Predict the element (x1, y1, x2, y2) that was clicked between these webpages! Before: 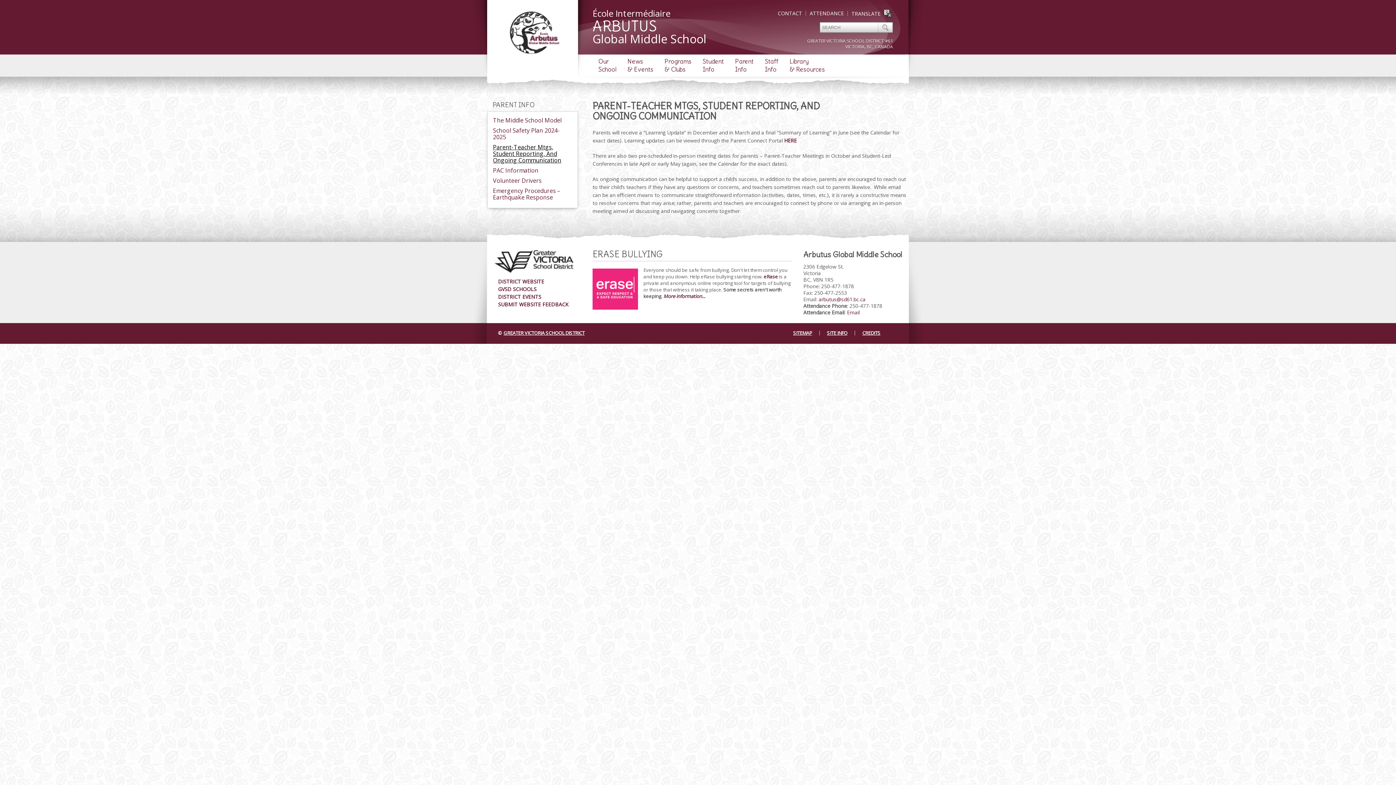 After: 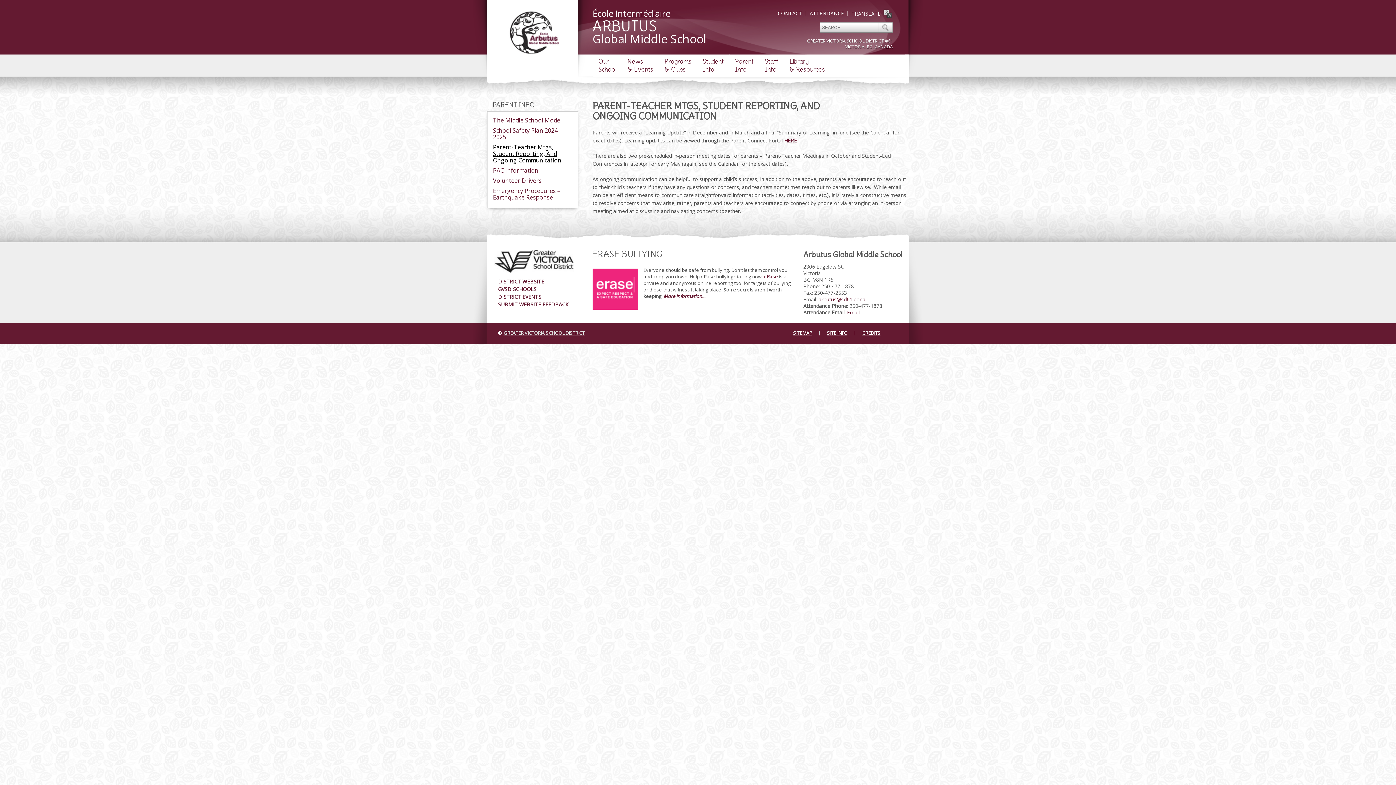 Action: bbox: (503, 329, 584, 336) label: GREATER VICTORIA SCHOOL DISTRICT